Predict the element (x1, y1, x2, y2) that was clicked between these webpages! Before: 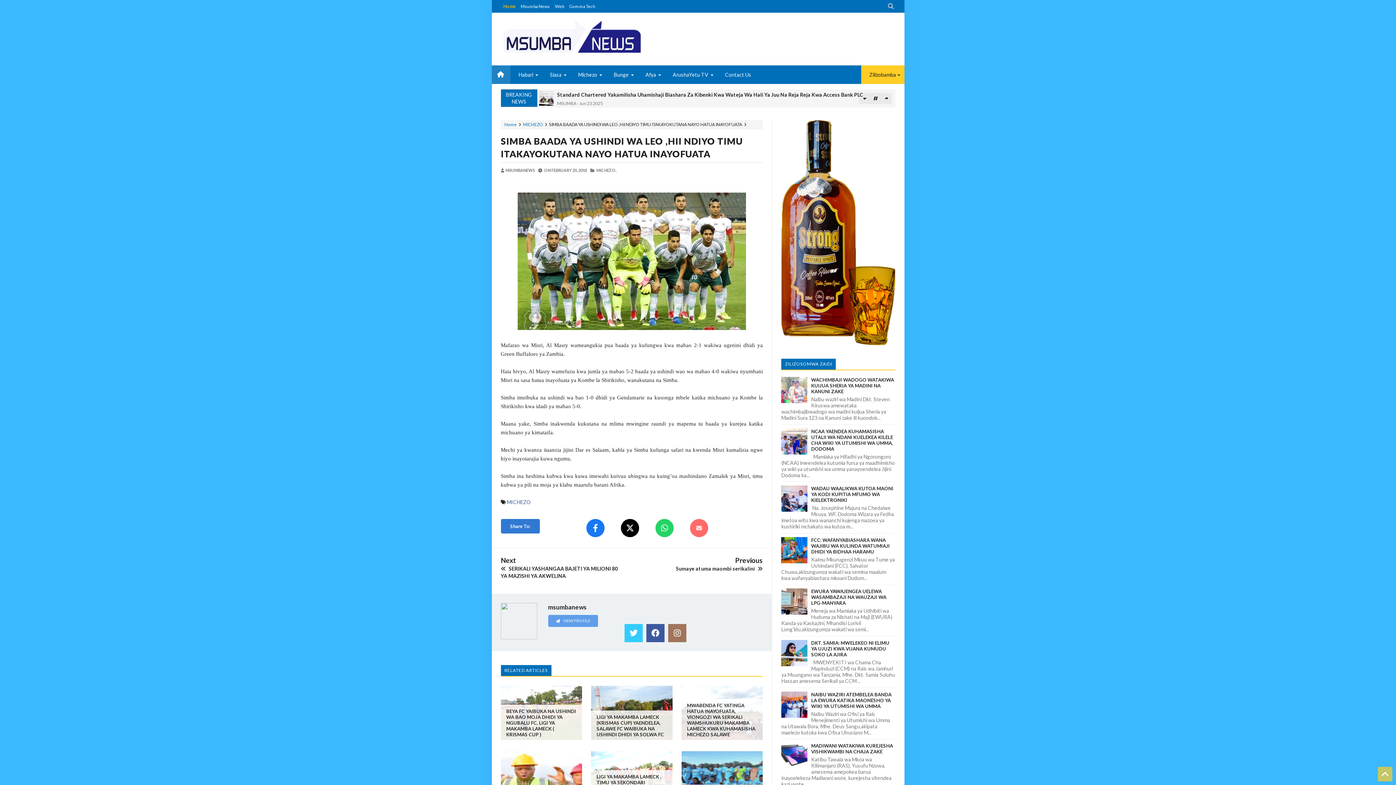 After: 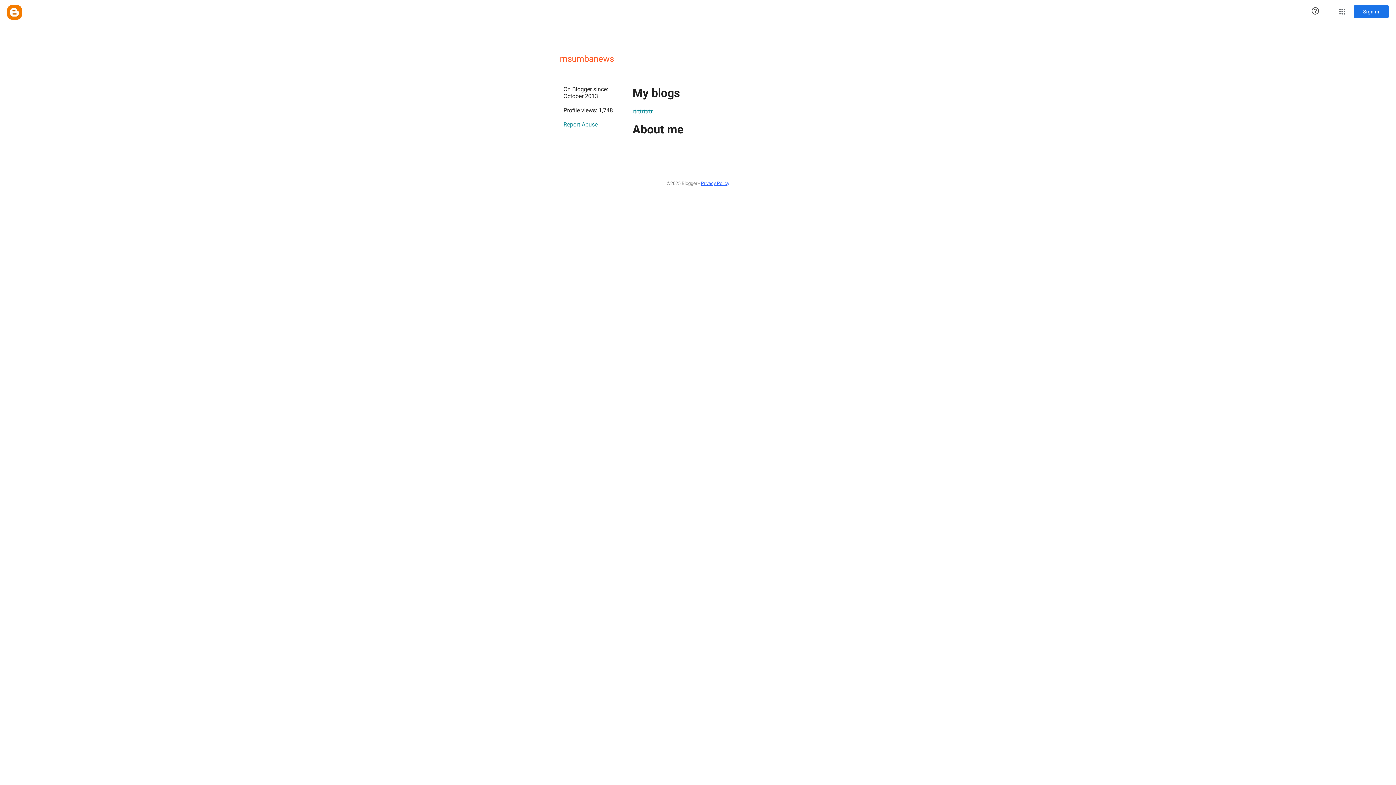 Action: bbox: (548, 615, 598, 627) label:  VIEW PROFILE